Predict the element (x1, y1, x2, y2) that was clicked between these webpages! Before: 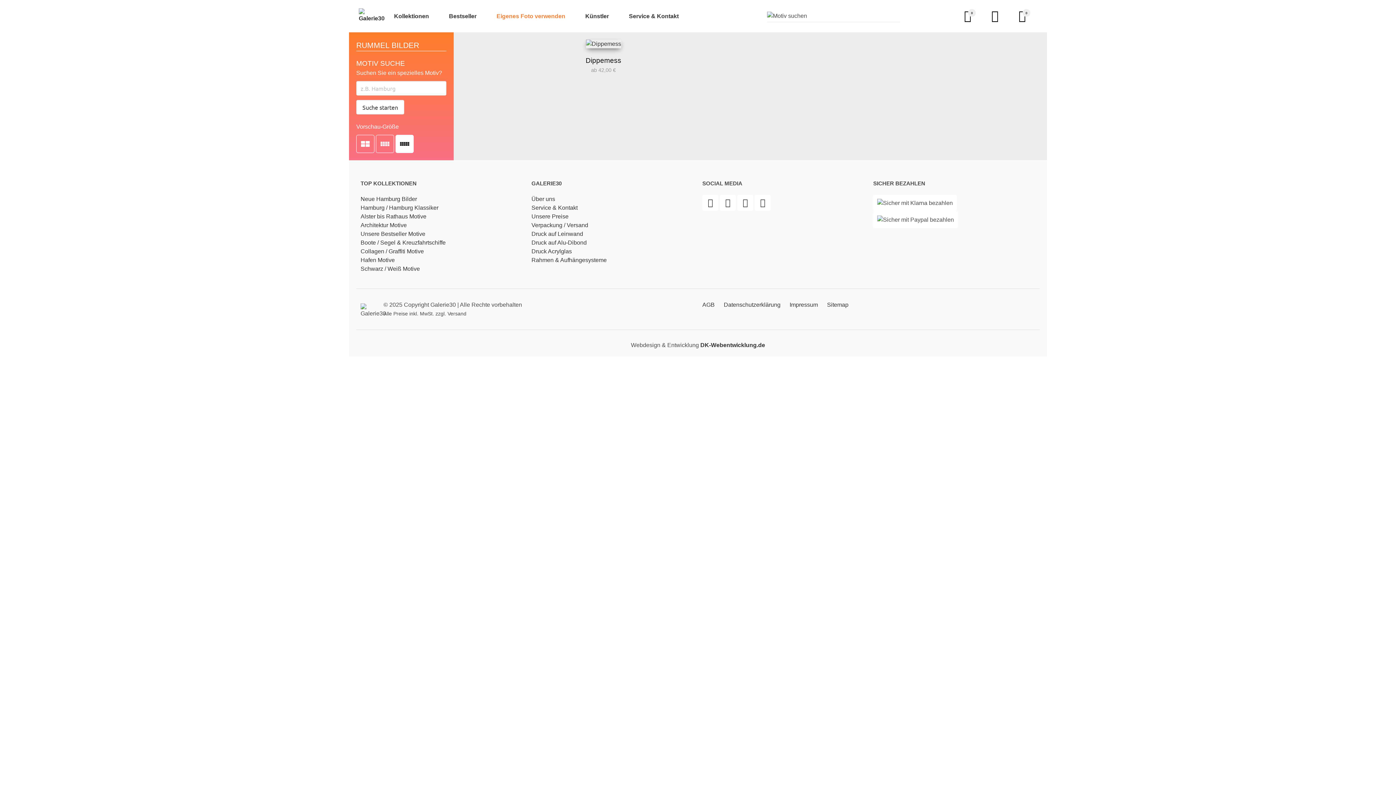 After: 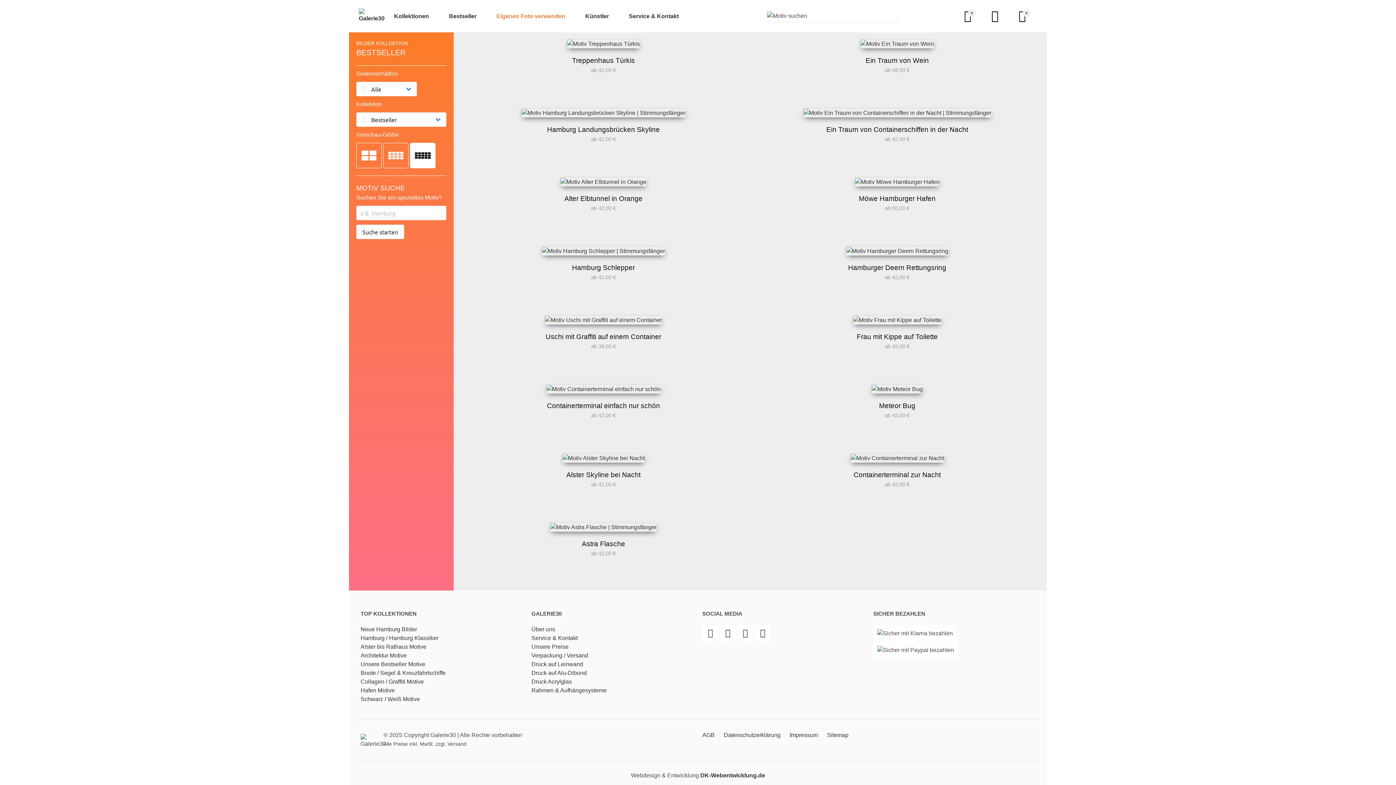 Action: label: Unsere Bestseller Motive bbox: (360, 230, 425, 237)